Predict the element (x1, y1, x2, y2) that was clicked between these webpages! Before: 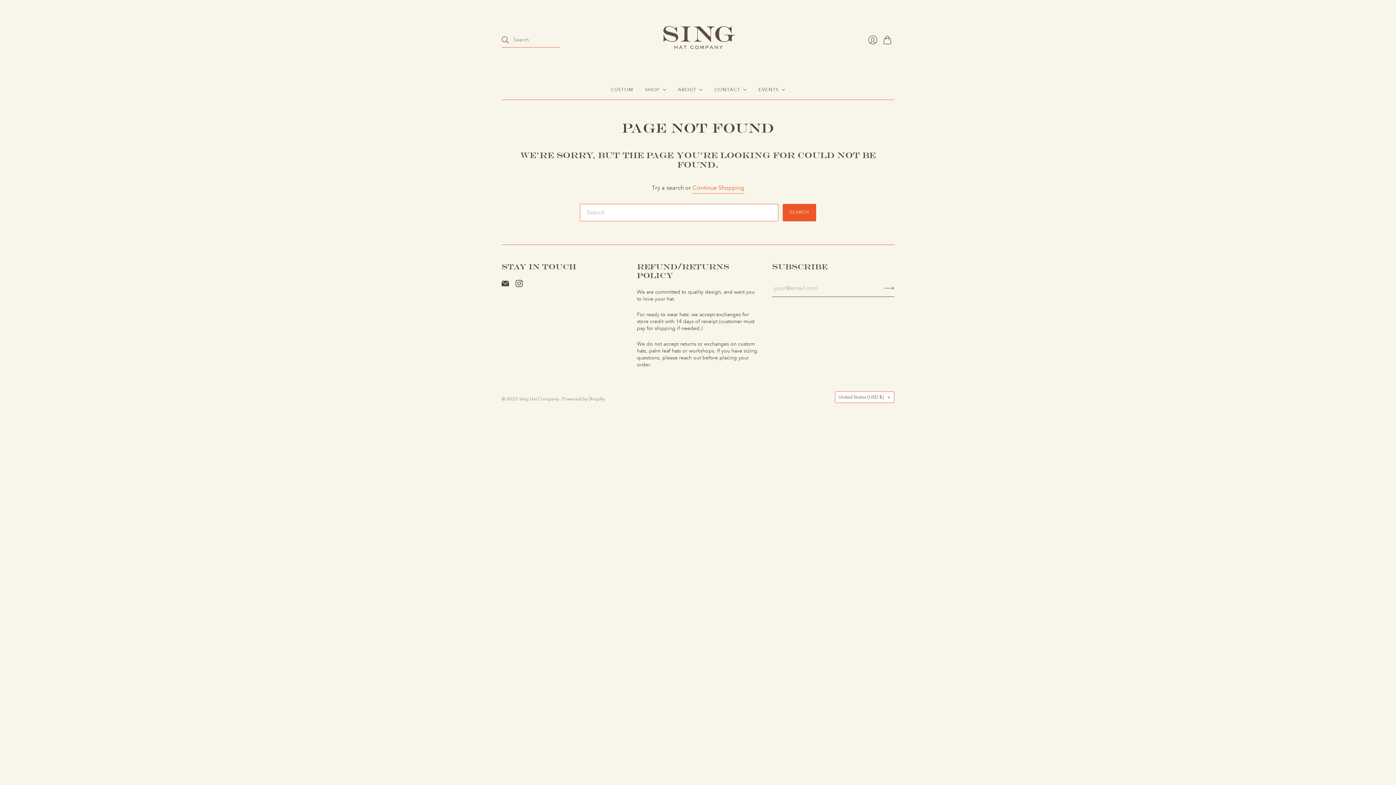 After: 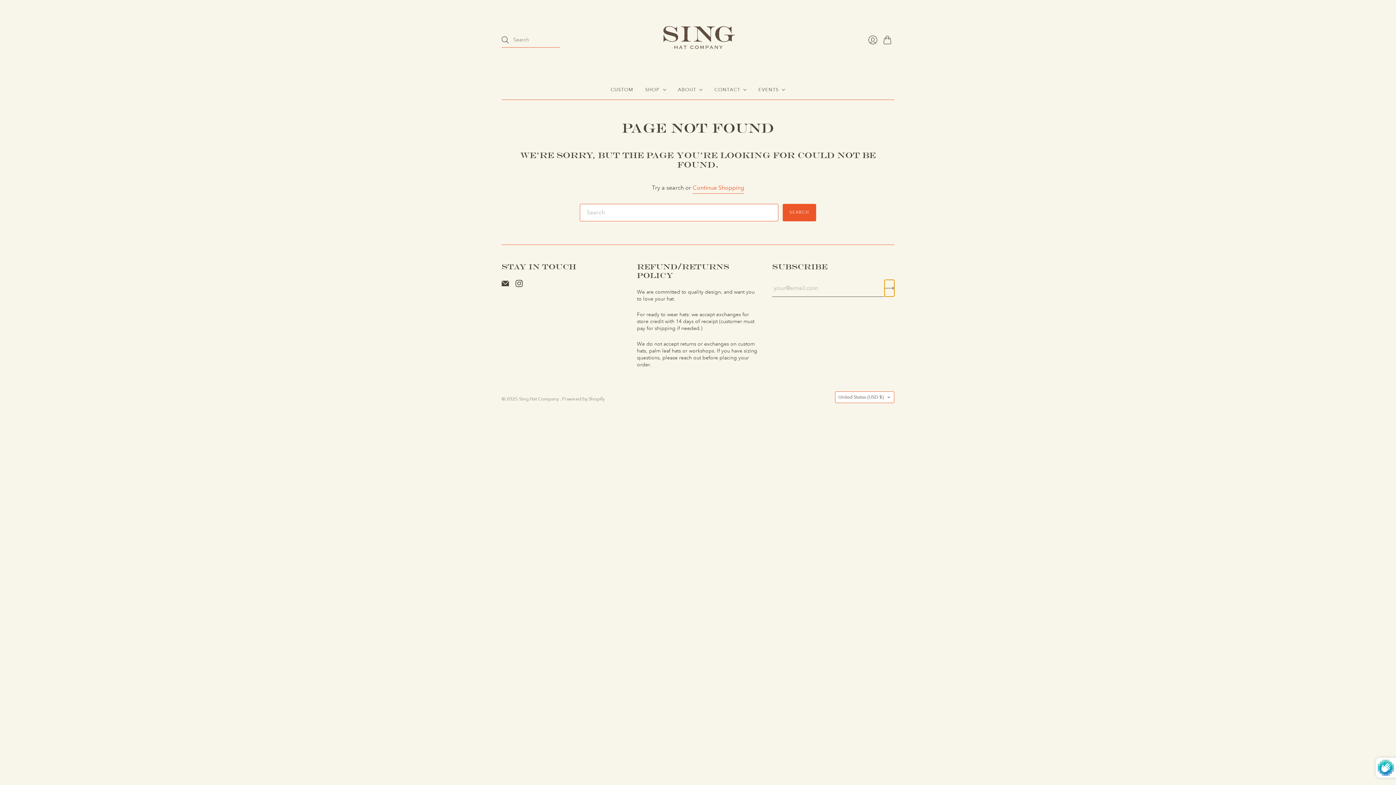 Action: bbox: (884, 279, 894, 296)